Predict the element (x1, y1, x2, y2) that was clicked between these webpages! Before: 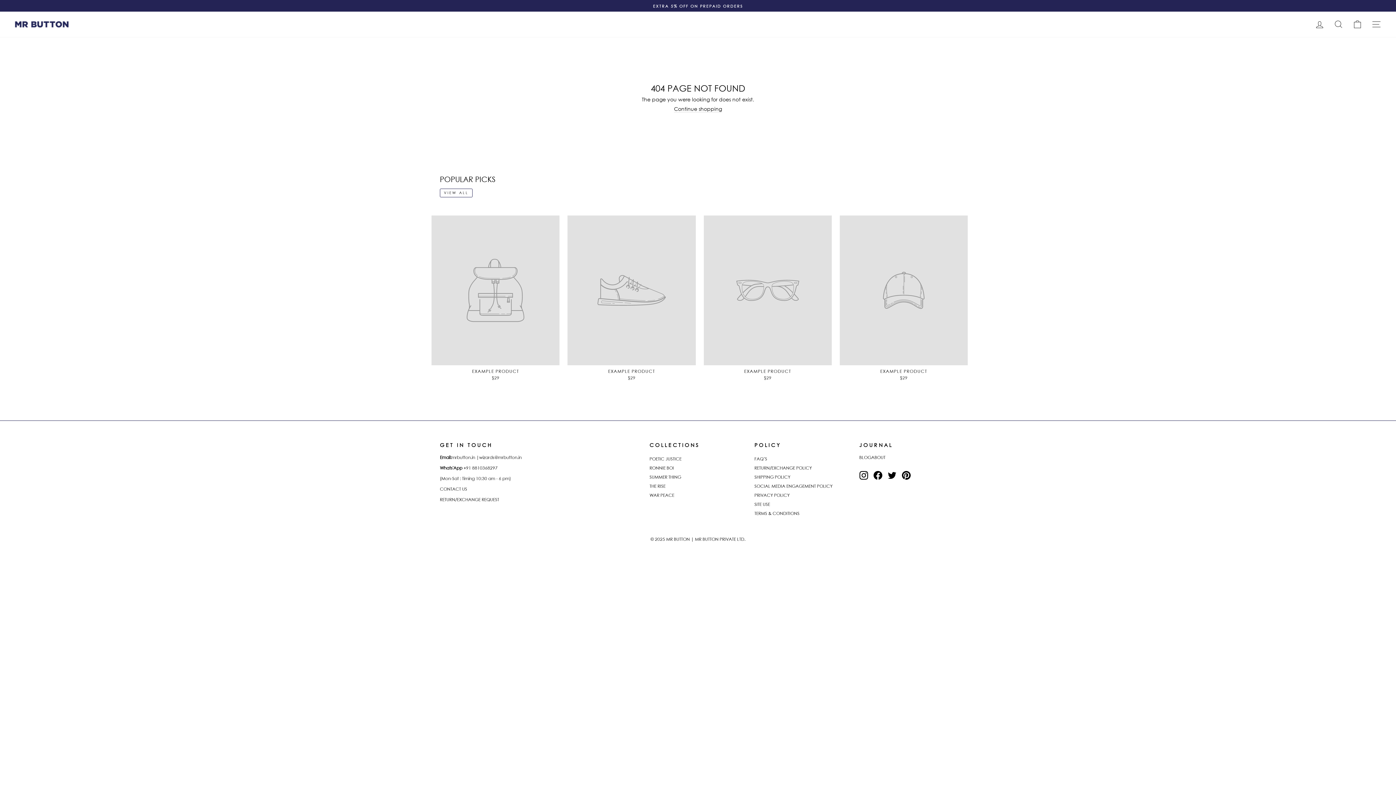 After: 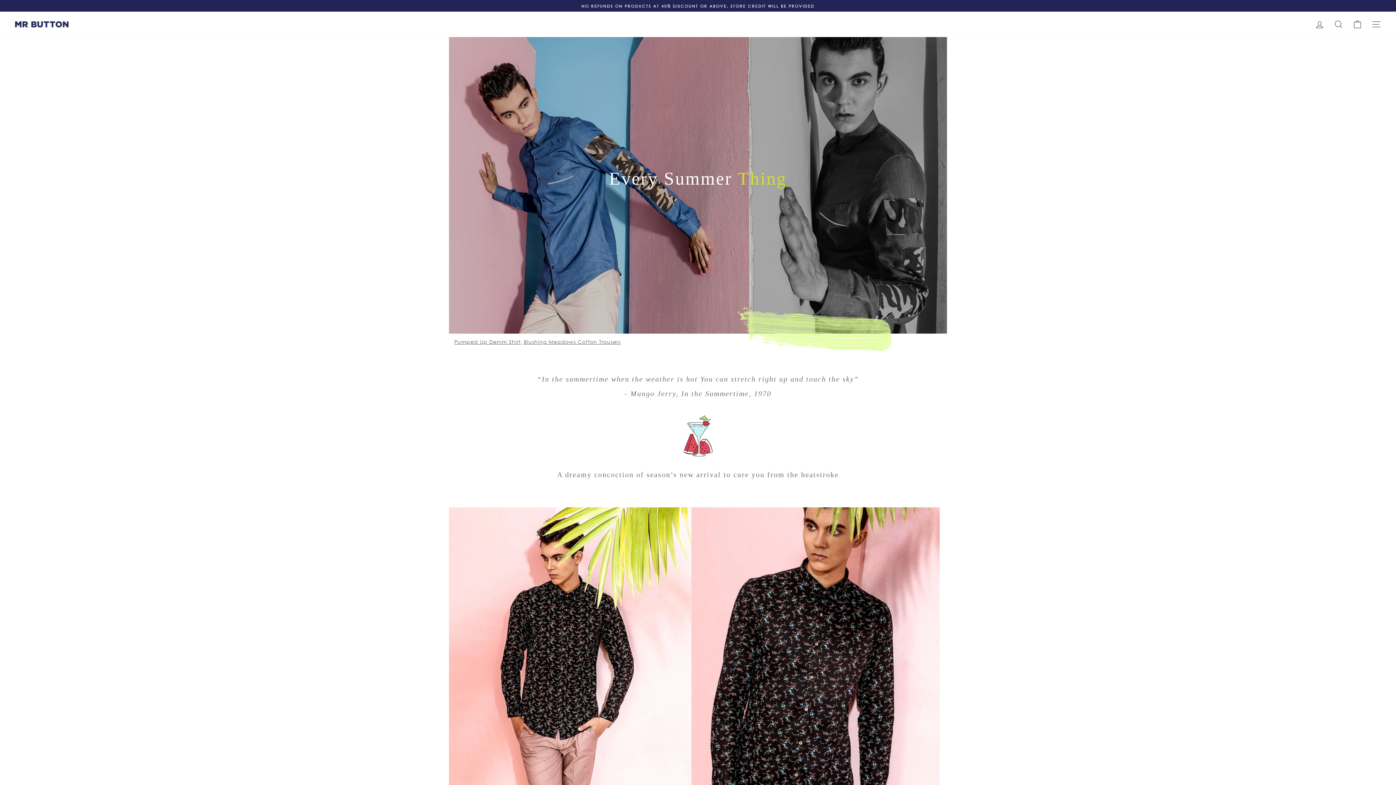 Action: label: SUMMER THING bbox: (649, 473, 681, 481)